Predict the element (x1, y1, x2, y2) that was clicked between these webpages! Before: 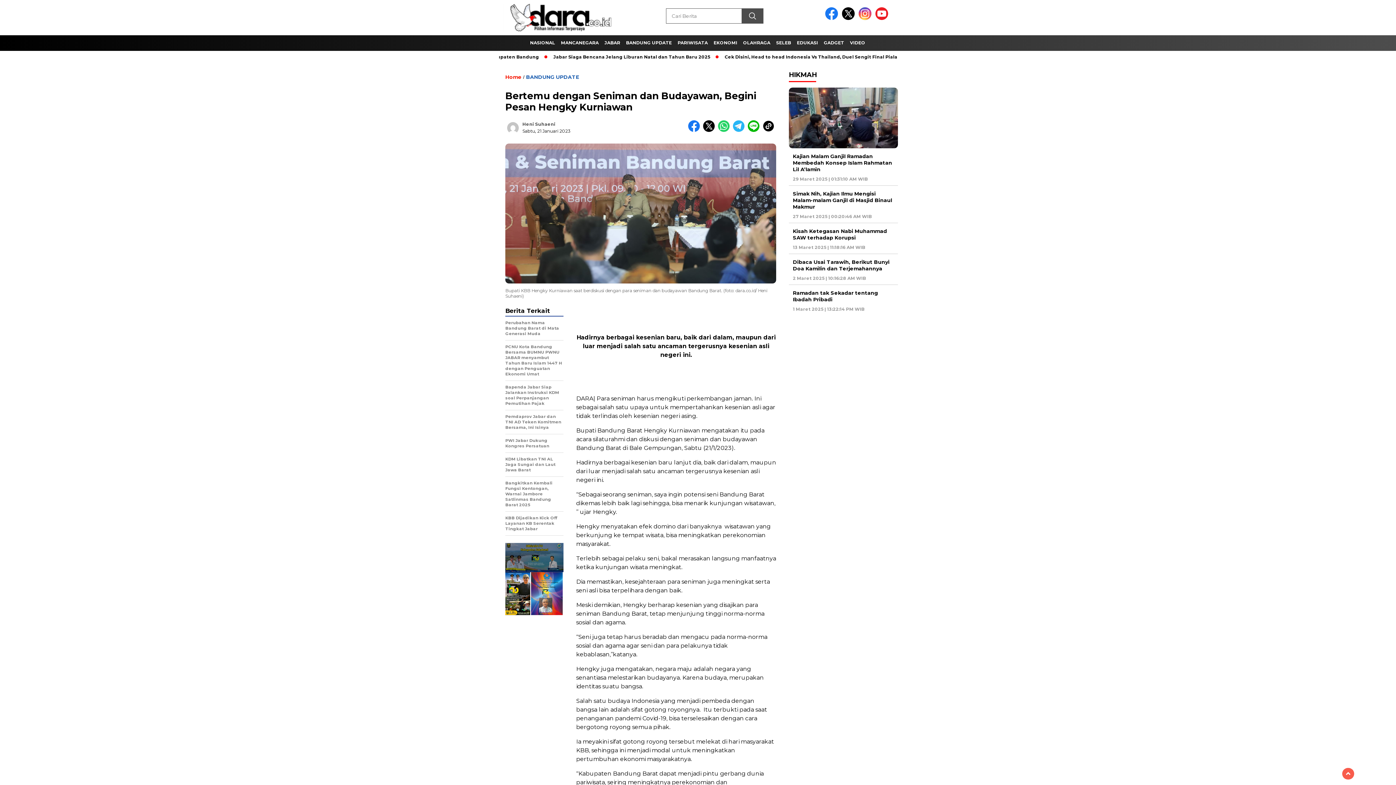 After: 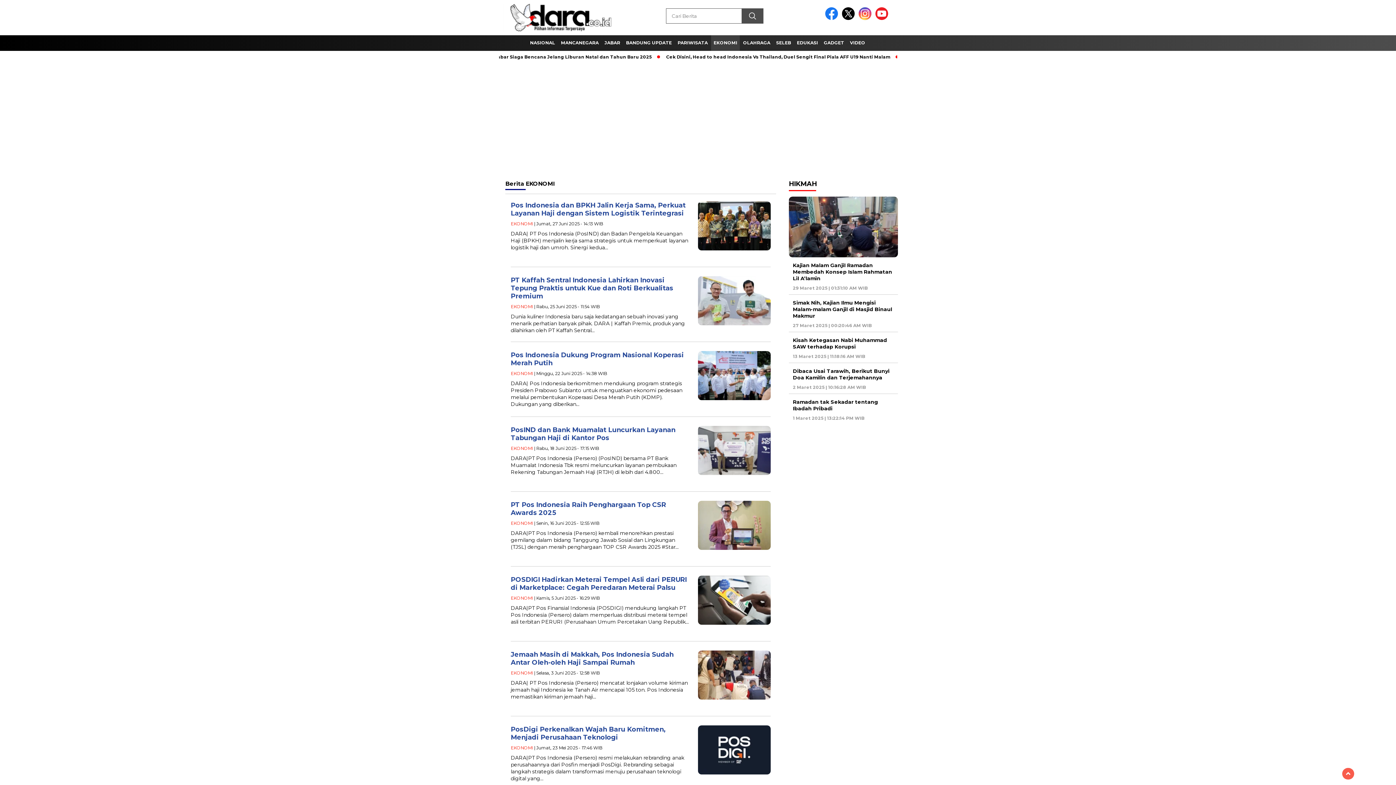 Action: bbox: (711, 35, 740, 50) label: EKONOMI